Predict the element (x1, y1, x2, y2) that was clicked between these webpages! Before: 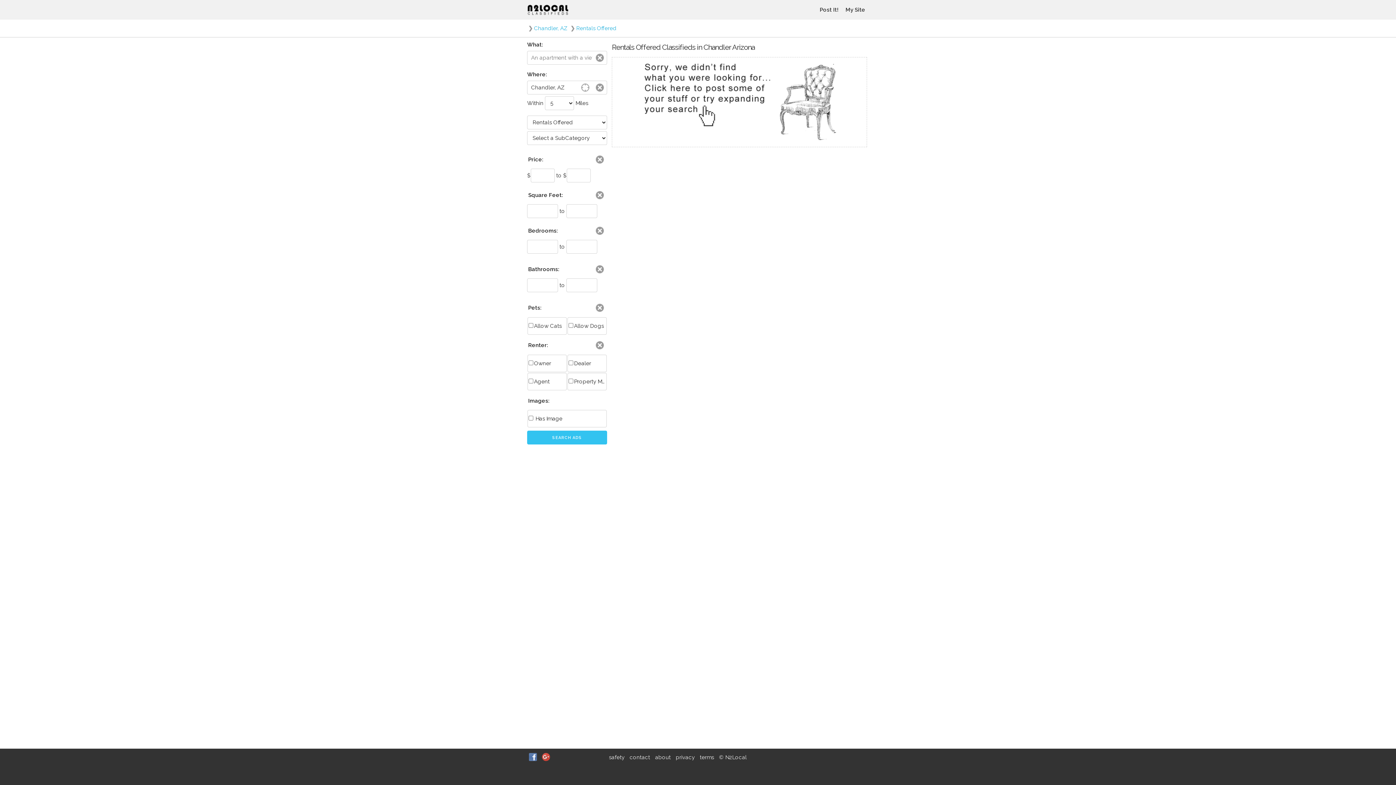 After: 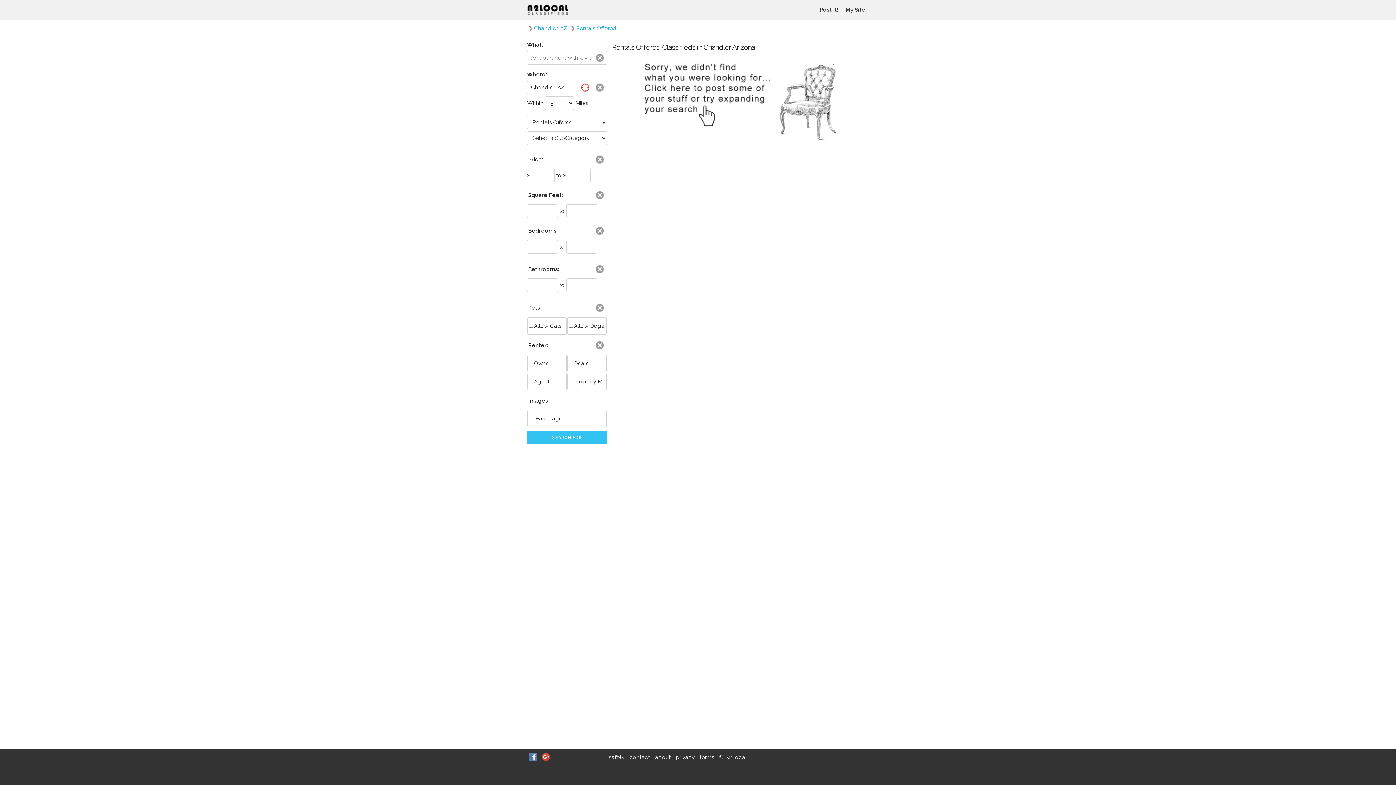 Action: bbox: (578, 80, 592, 94)